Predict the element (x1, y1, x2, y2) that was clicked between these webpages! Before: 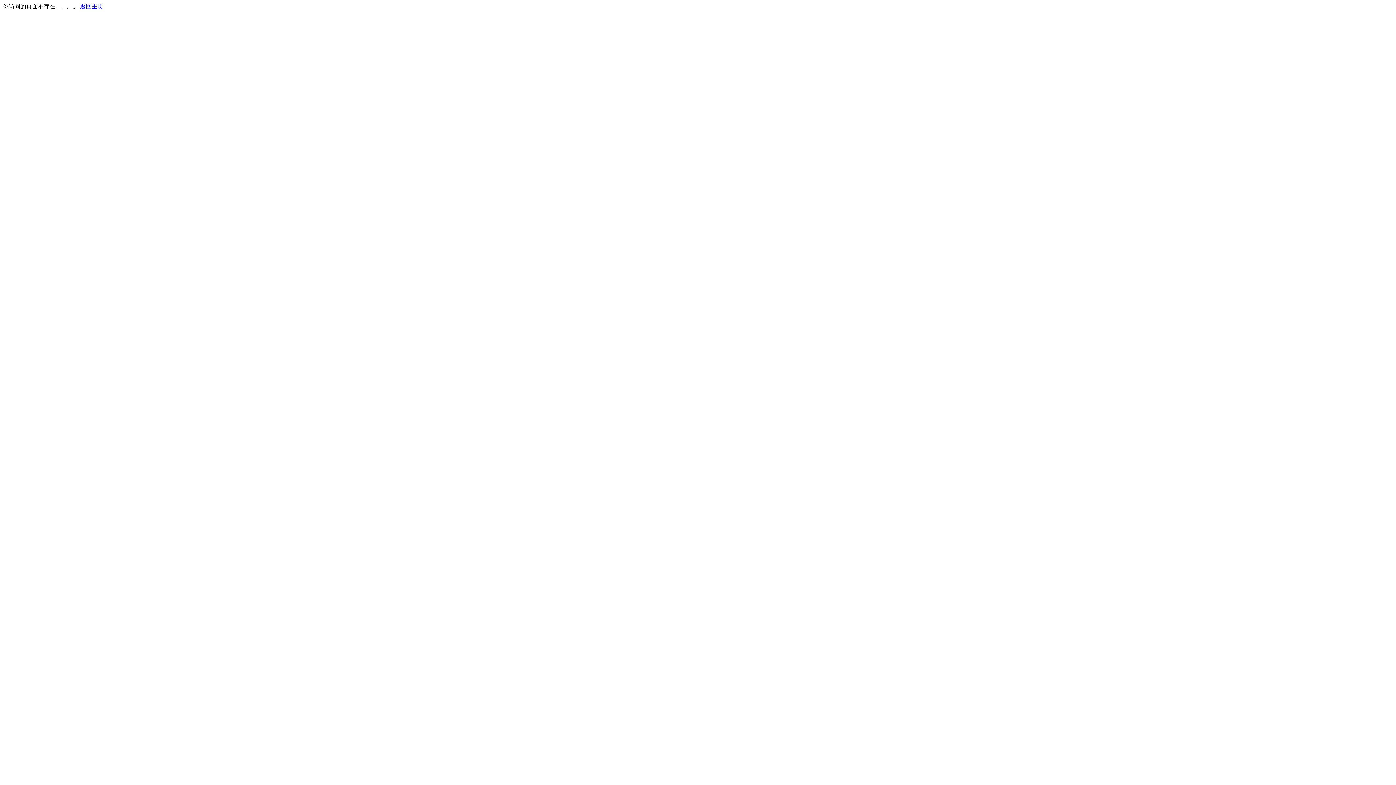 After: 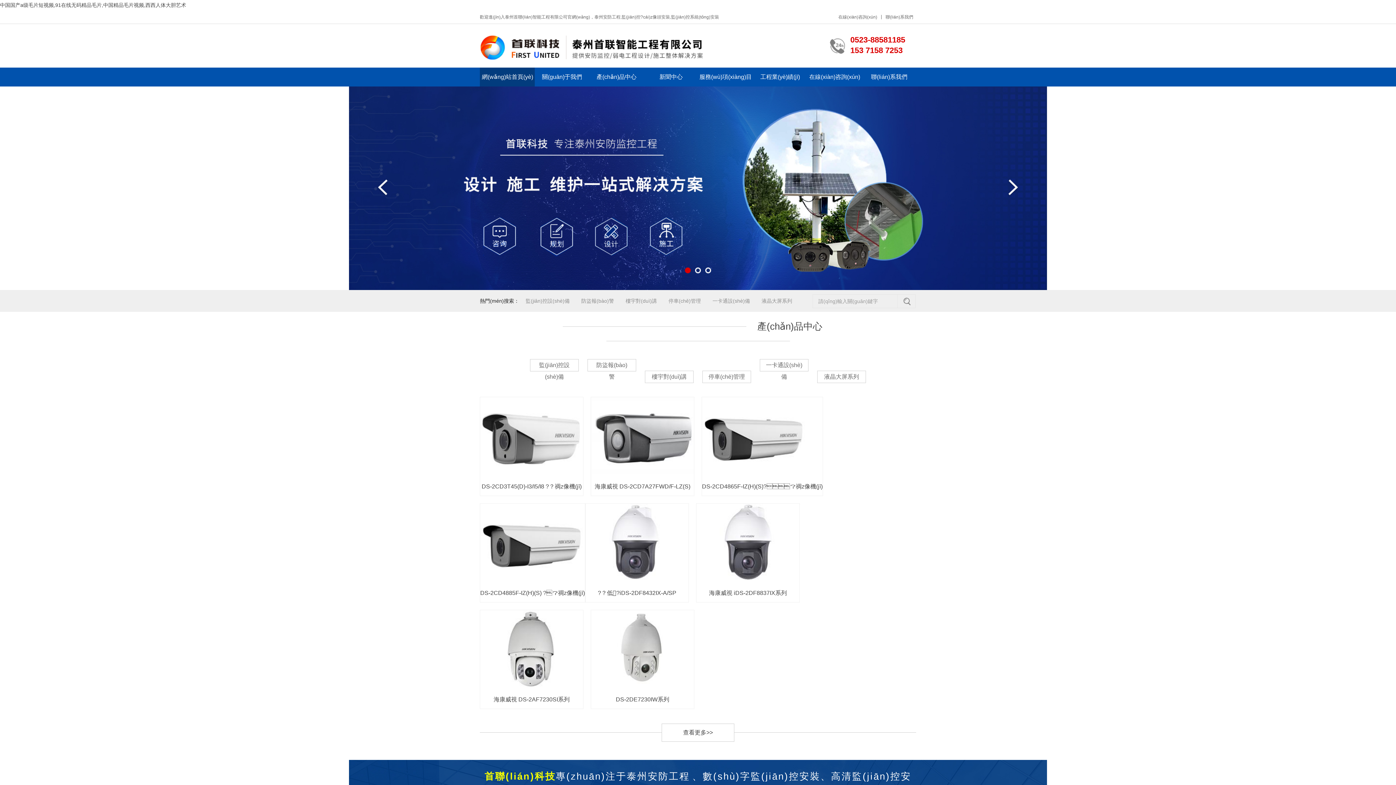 Action: label: 返回主页 bbox: (80, 3, 103, 9)